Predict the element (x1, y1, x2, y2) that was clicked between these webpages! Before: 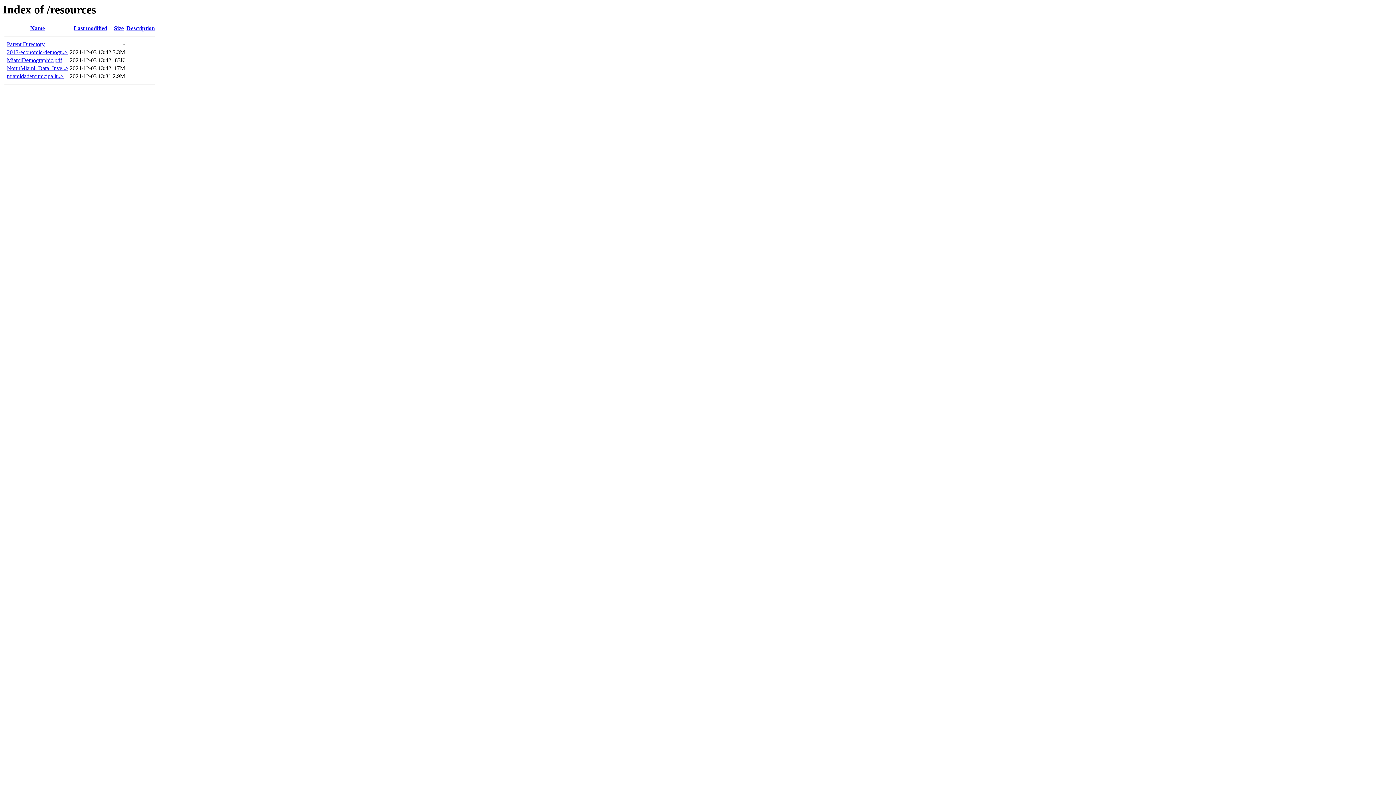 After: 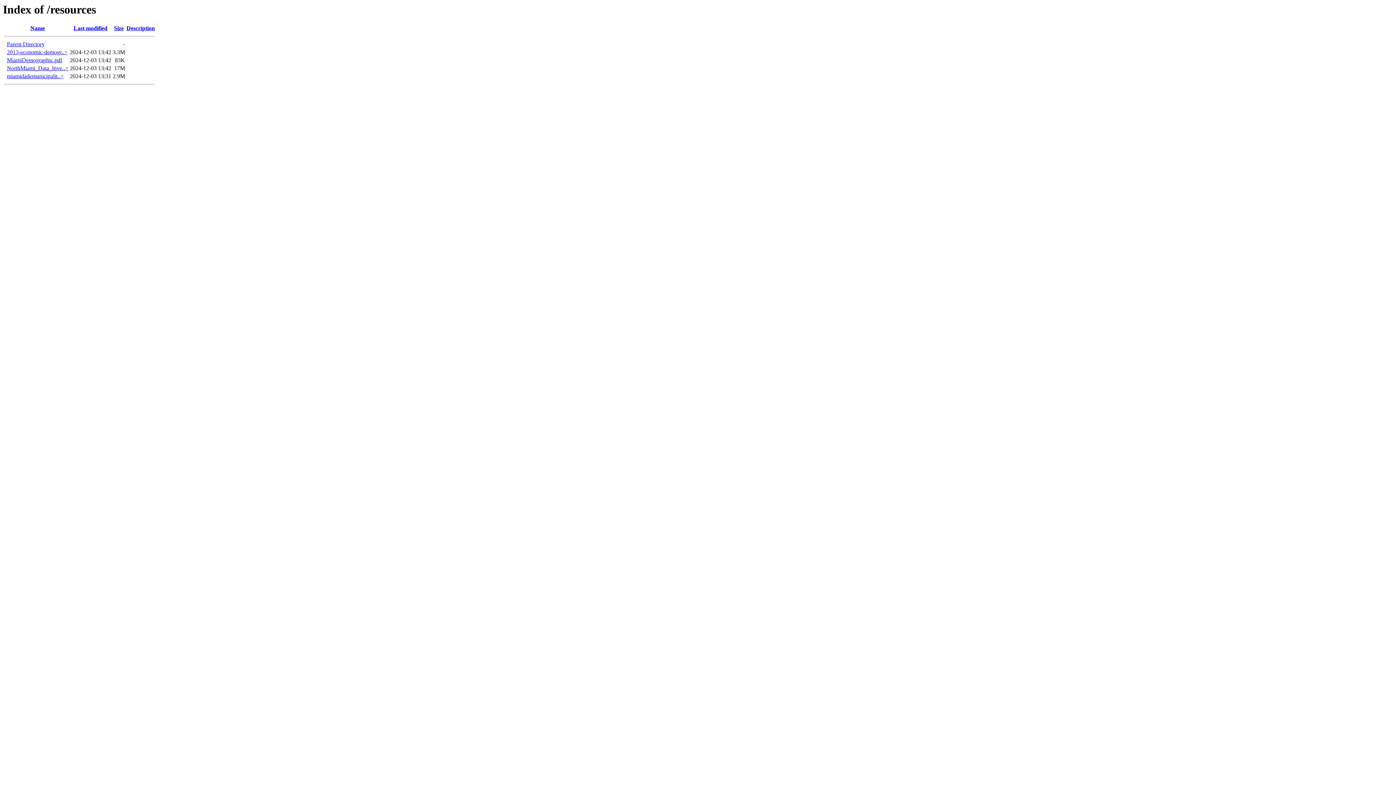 Action: bbox: (6, 57, 62, 63) label: MiamiDemographic.pdf